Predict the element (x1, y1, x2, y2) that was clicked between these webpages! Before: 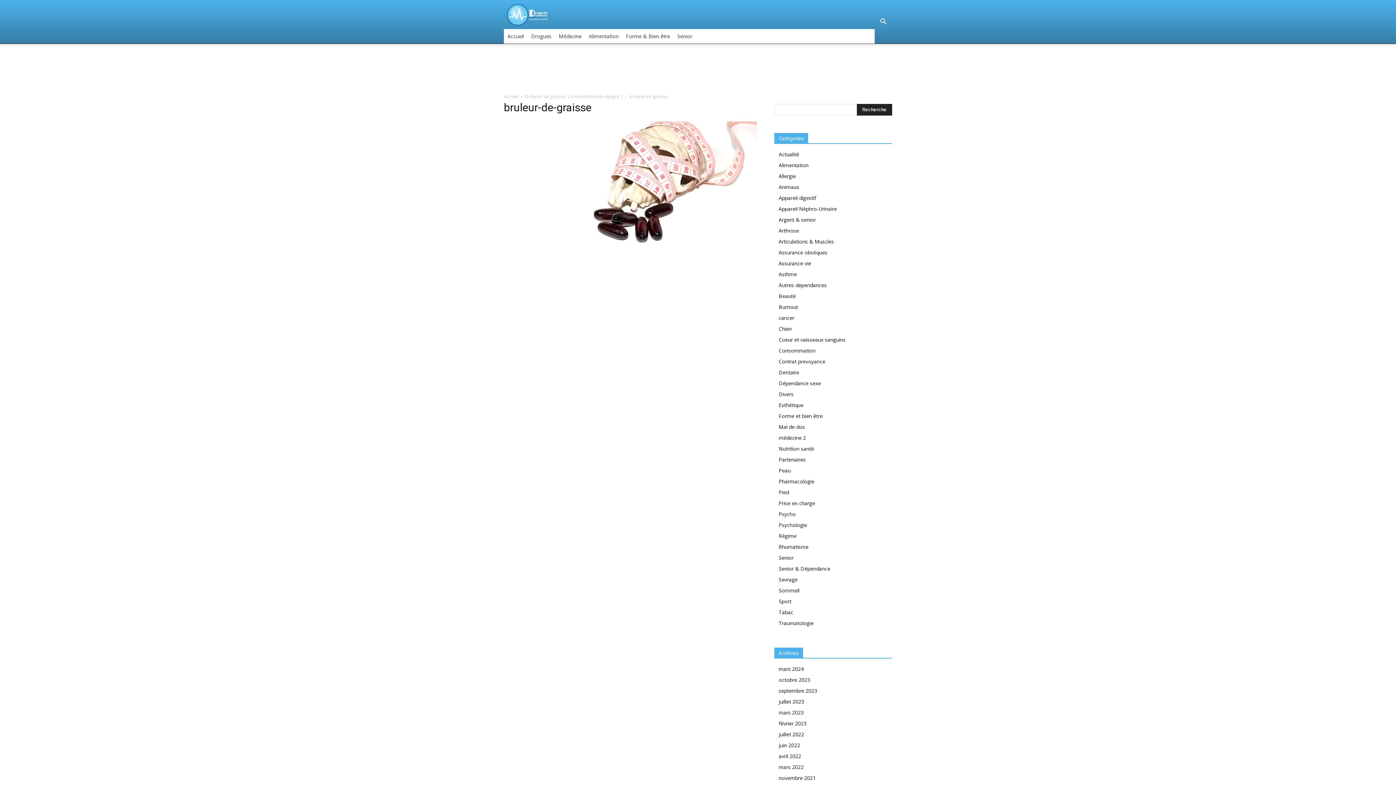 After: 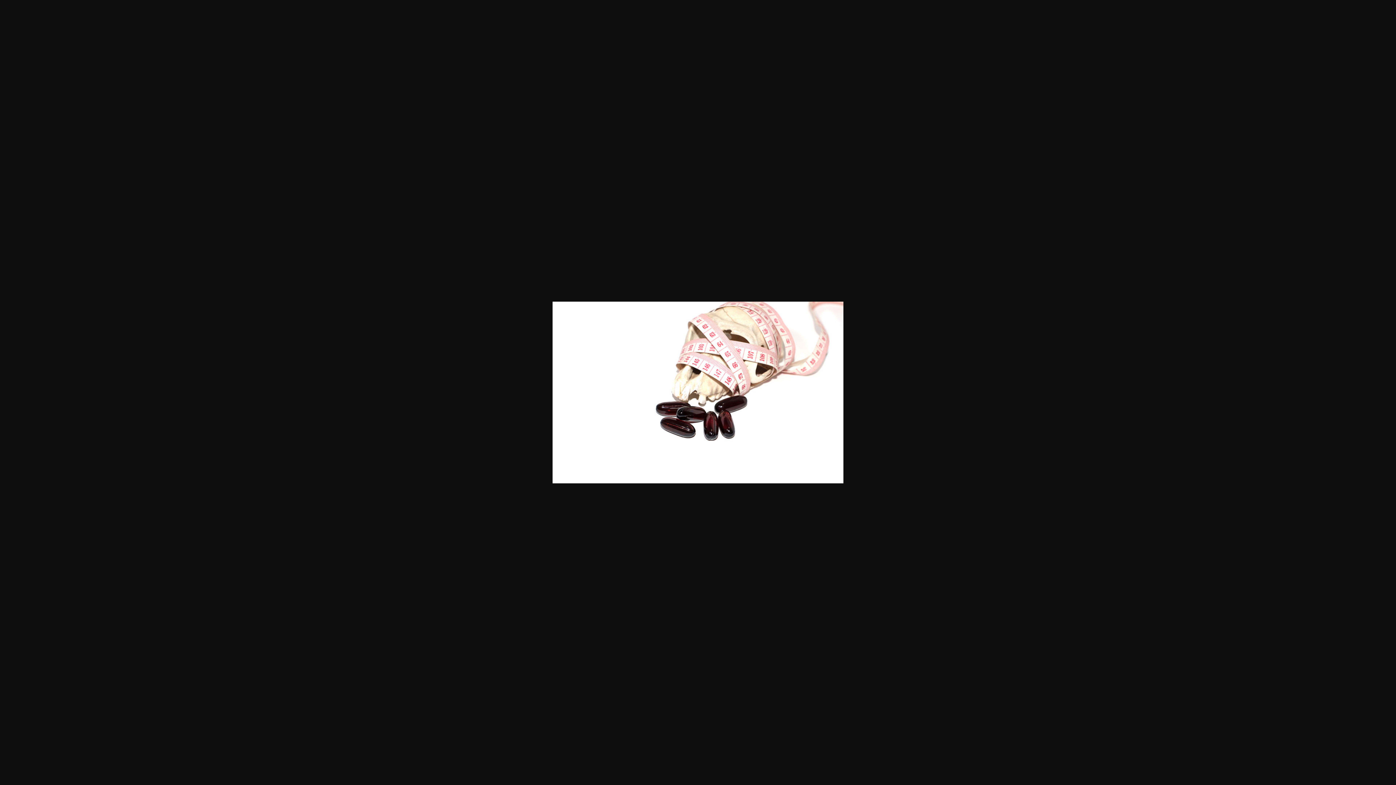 Action: bbox: (504, 274, 757, 280)